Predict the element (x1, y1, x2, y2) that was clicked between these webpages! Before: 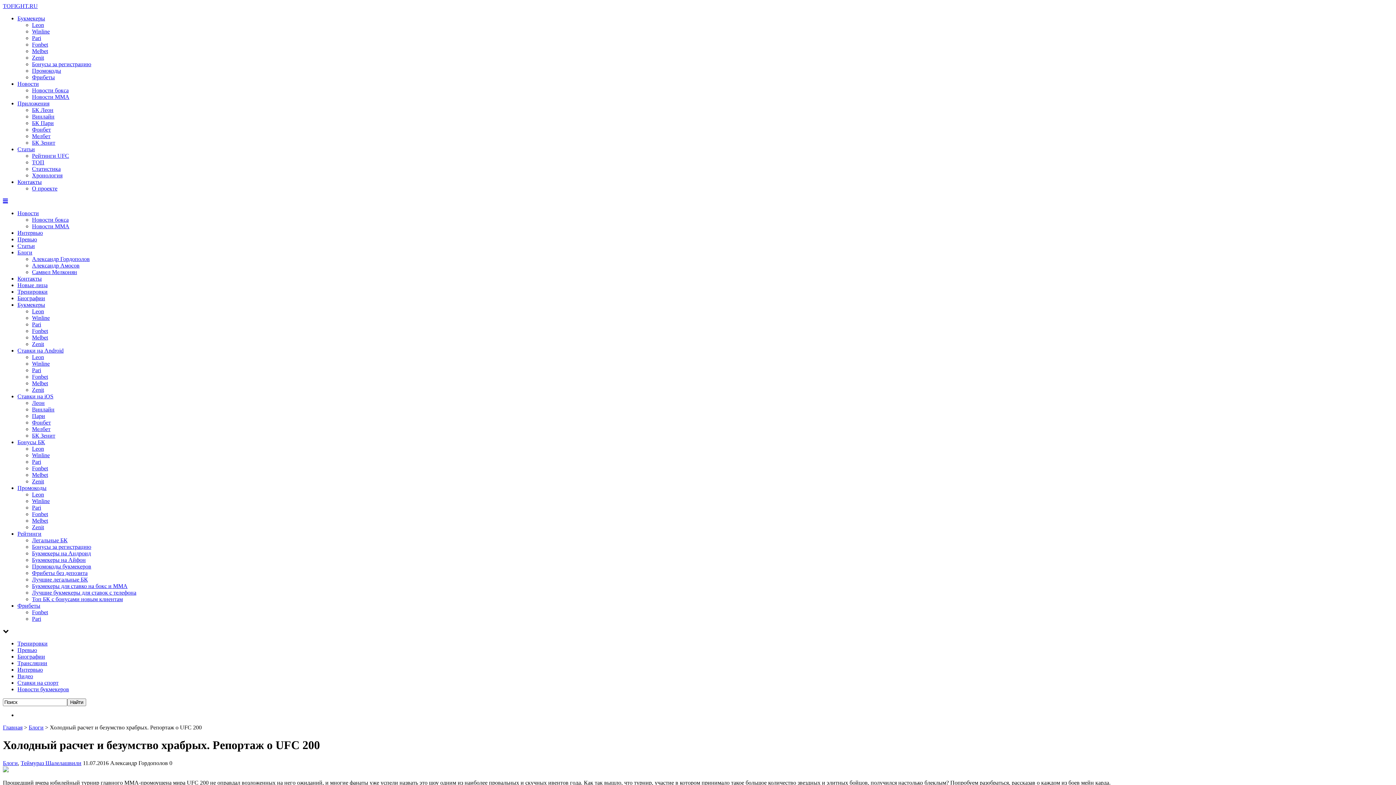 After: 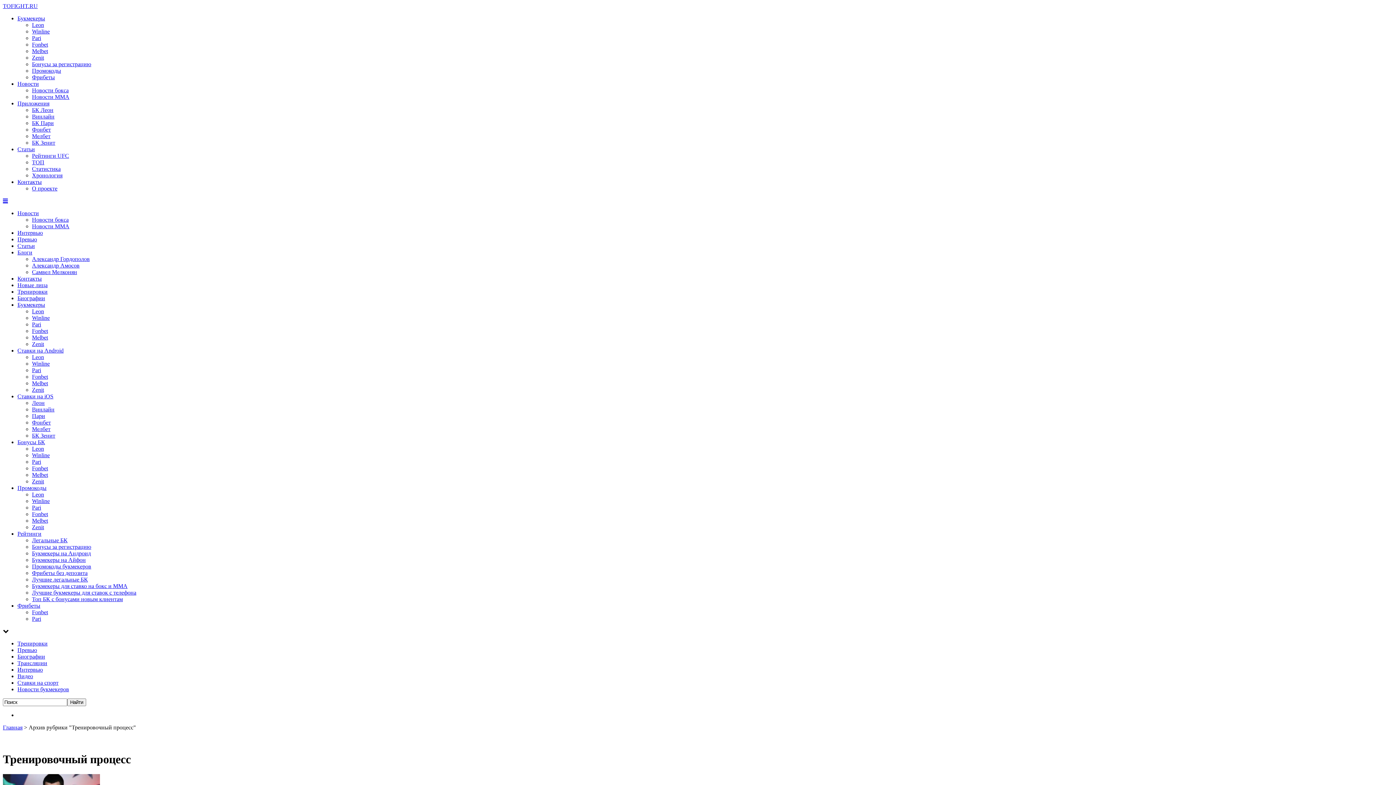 Action: bbox: (17, 640, 47, 646) label: Тренировки